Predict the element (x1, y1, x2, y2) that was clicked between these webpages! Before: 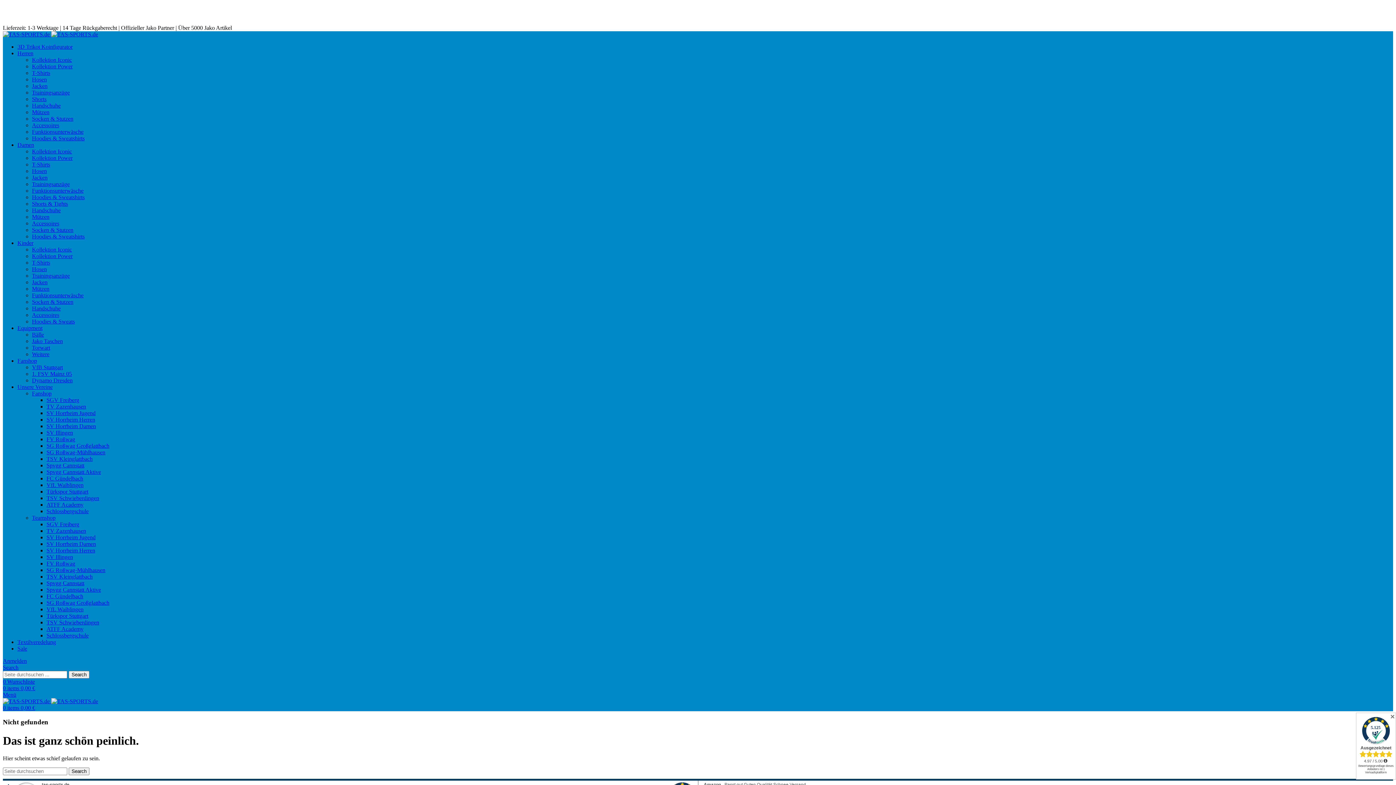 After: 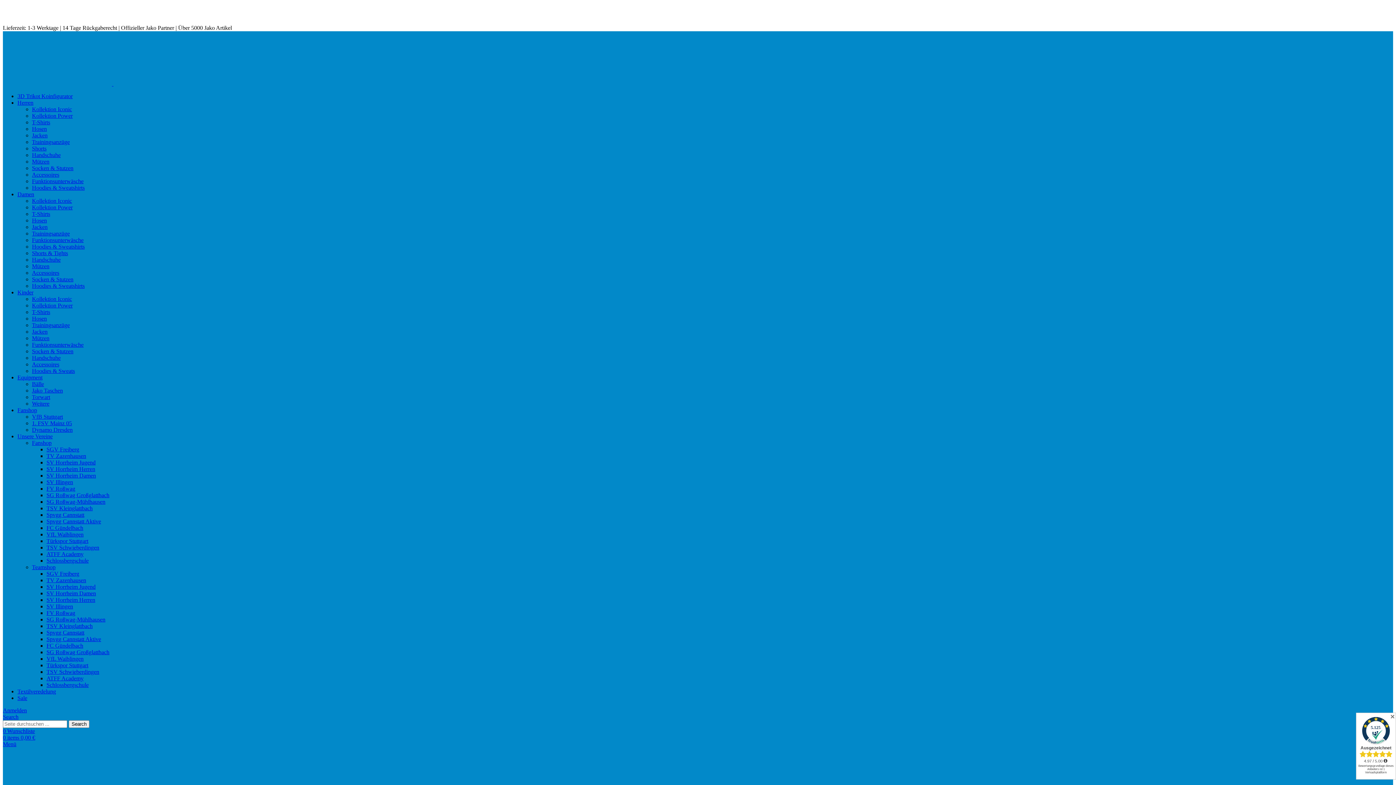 Action: bbox: (32, 155, 72, 161) label: Kollektion Power